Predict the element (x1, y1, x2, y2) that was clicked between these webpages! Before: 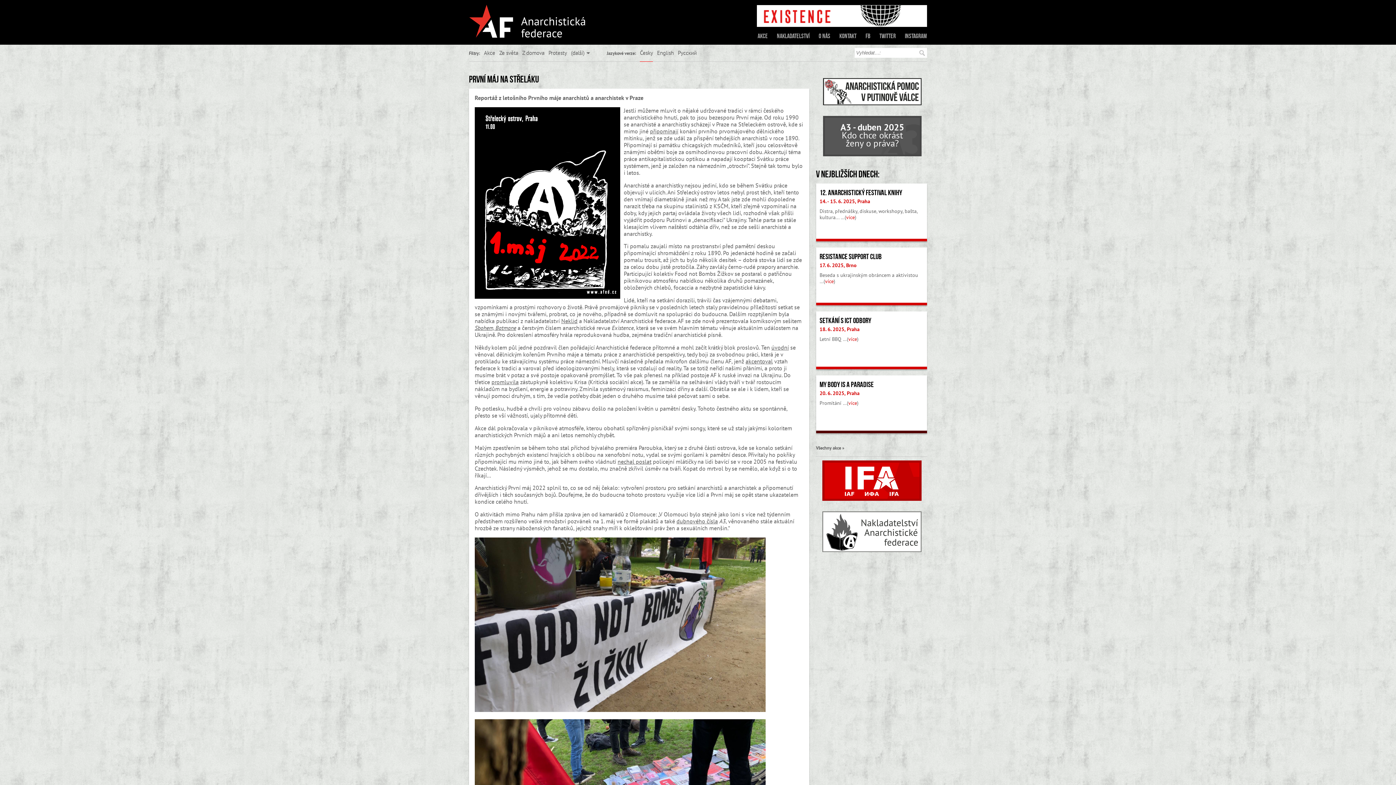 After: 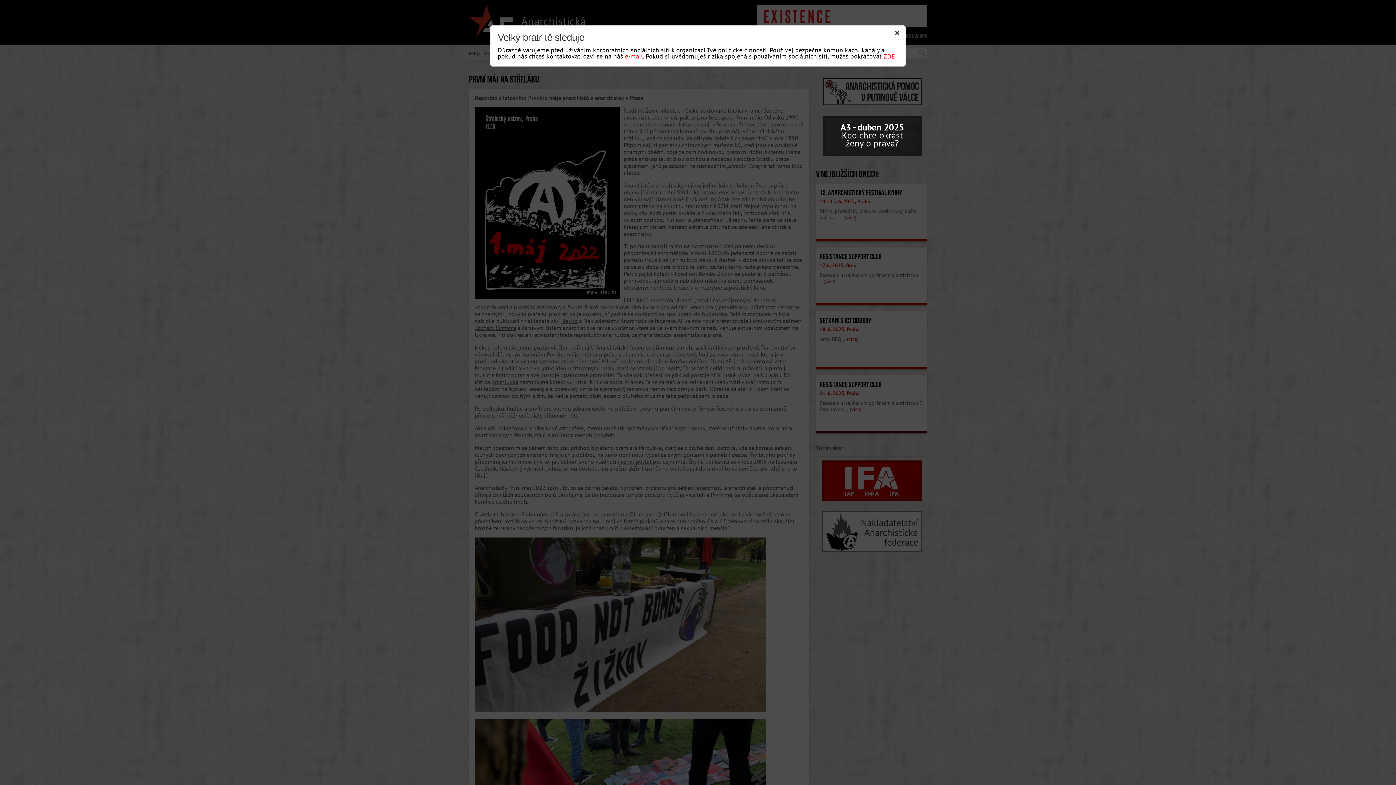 Action: bbox: (865, 31, 870, 41) label: FB